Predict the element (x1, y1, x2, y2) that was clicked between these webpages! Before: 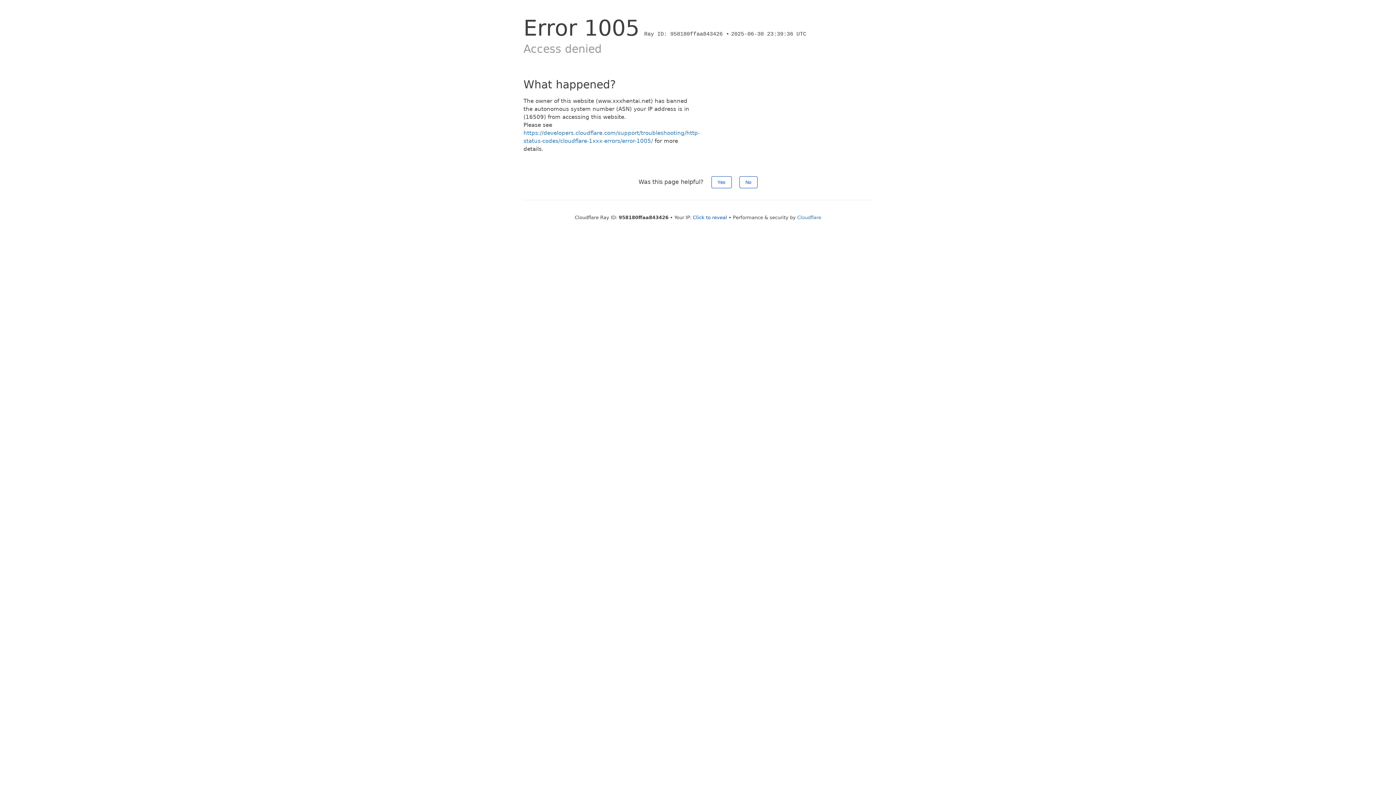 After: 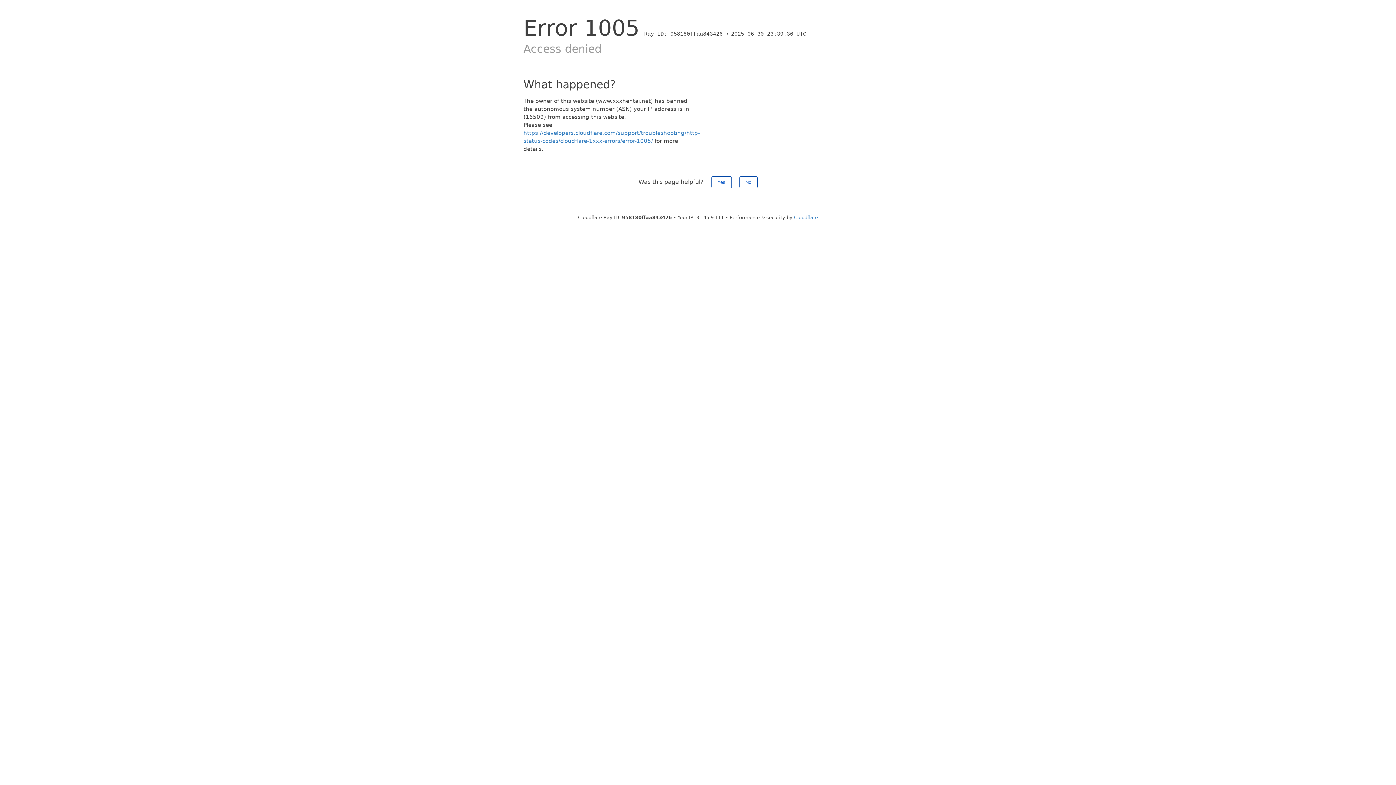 Action: bbox: (693, 214, 727, 220) label: Click to reveal